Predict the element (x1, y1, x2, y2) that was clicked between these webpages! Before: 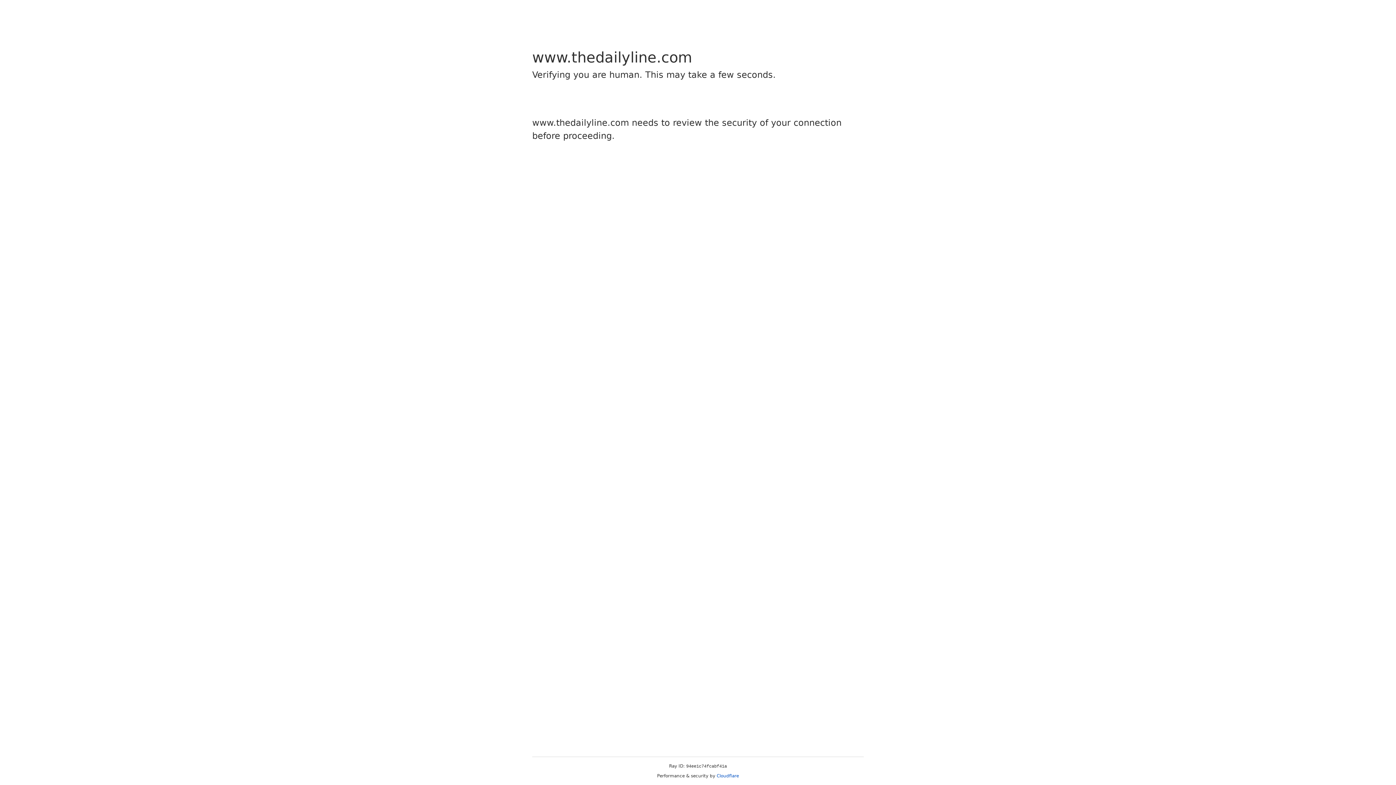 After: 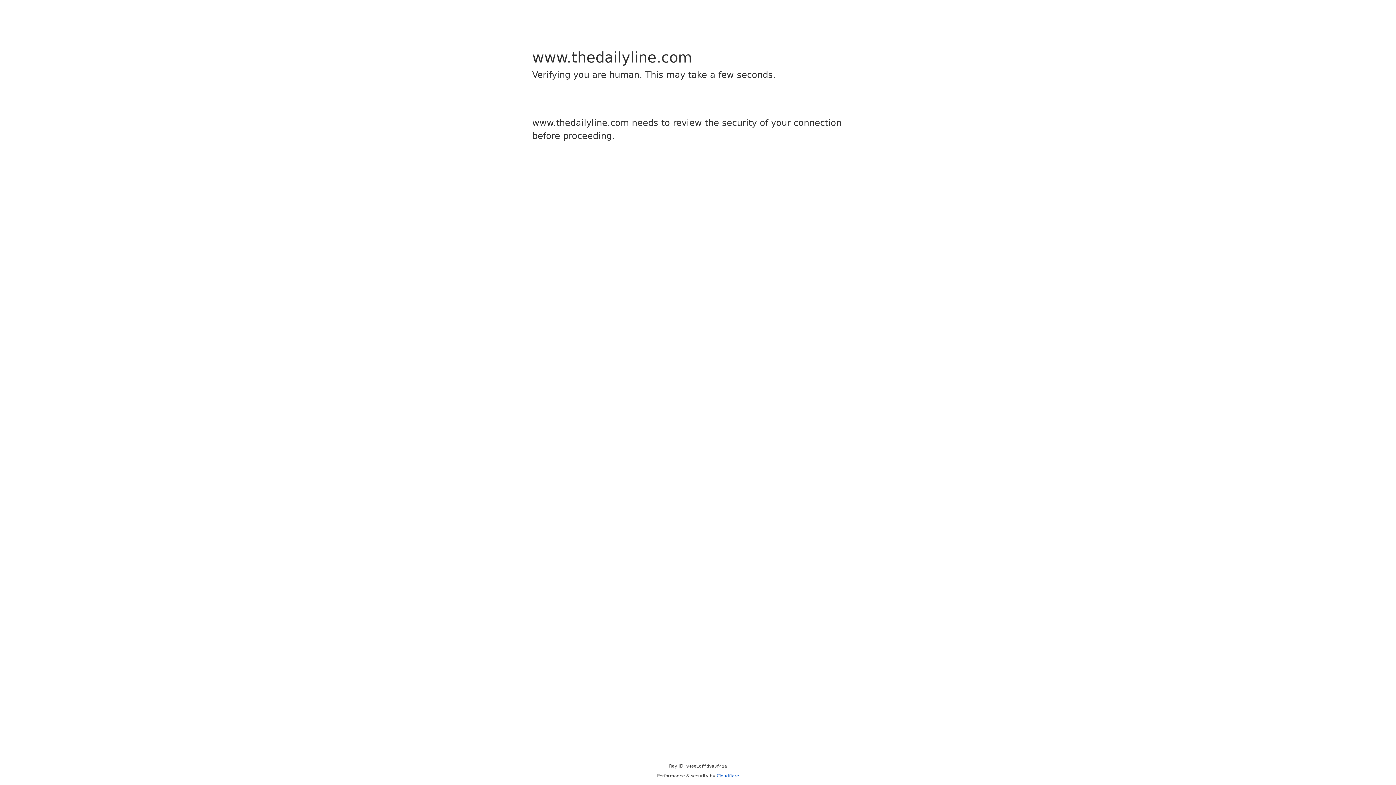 Action: bbox: (716, 773, 739, 778) label: Cloudflare